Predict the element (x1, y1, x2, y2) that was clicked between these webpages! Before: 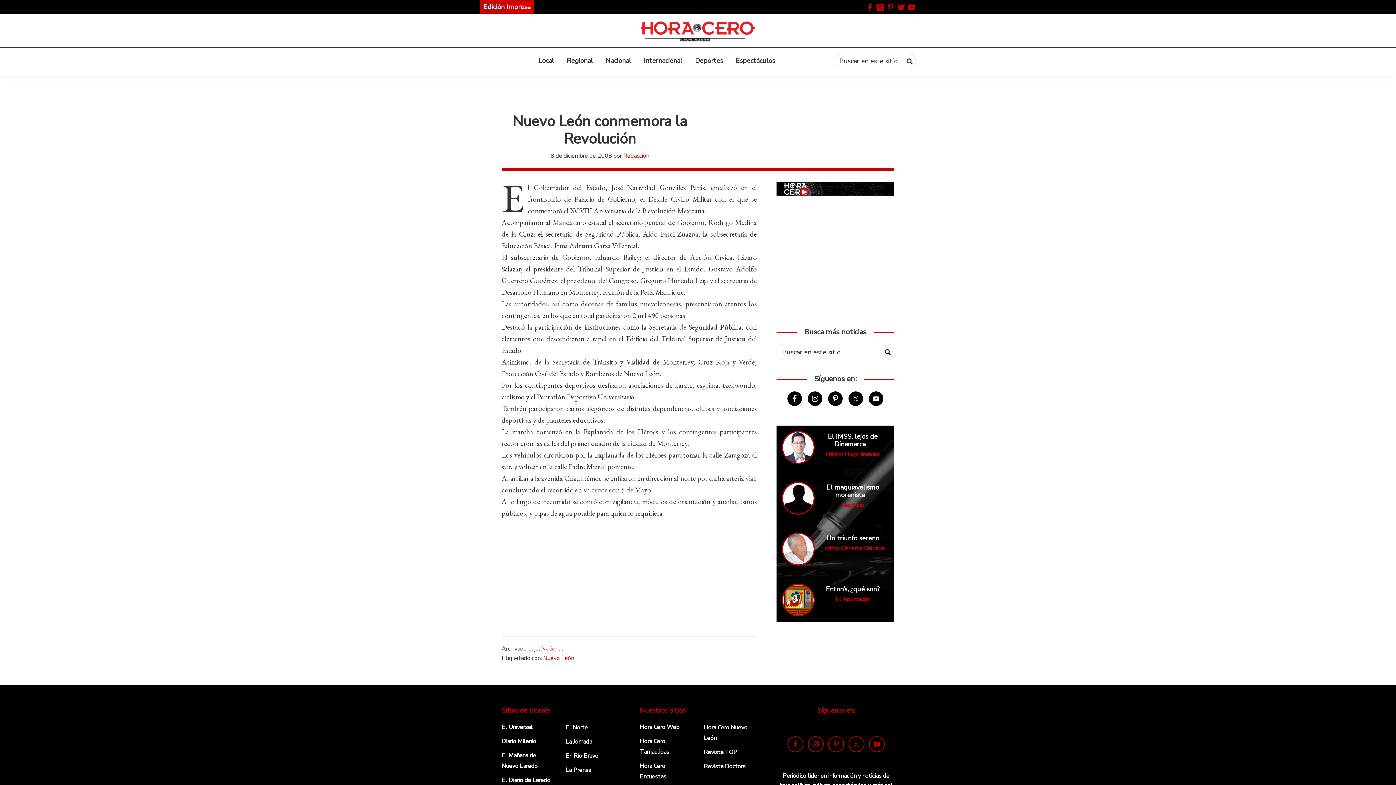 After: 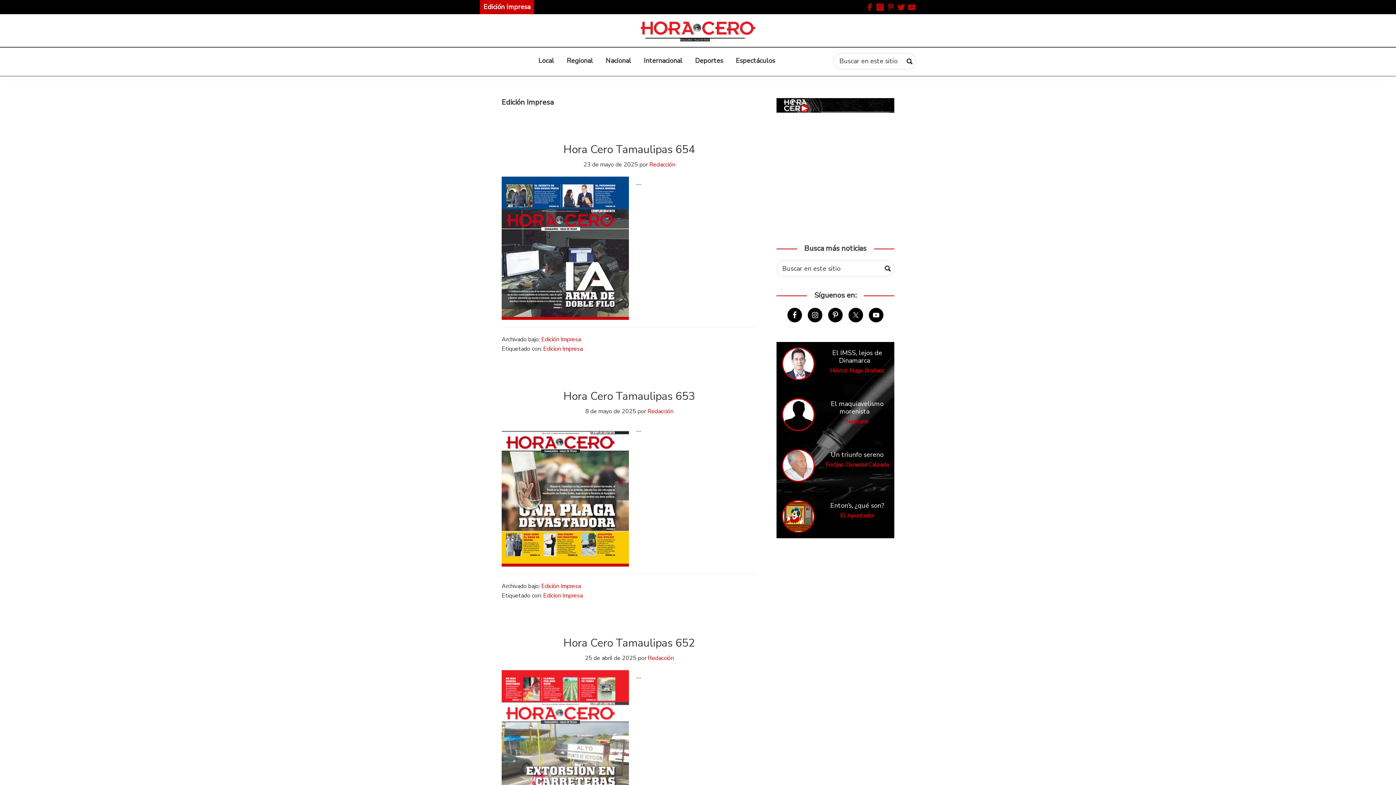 Action: bbox: (480, 3, 534, 10) label: Edición Impresa